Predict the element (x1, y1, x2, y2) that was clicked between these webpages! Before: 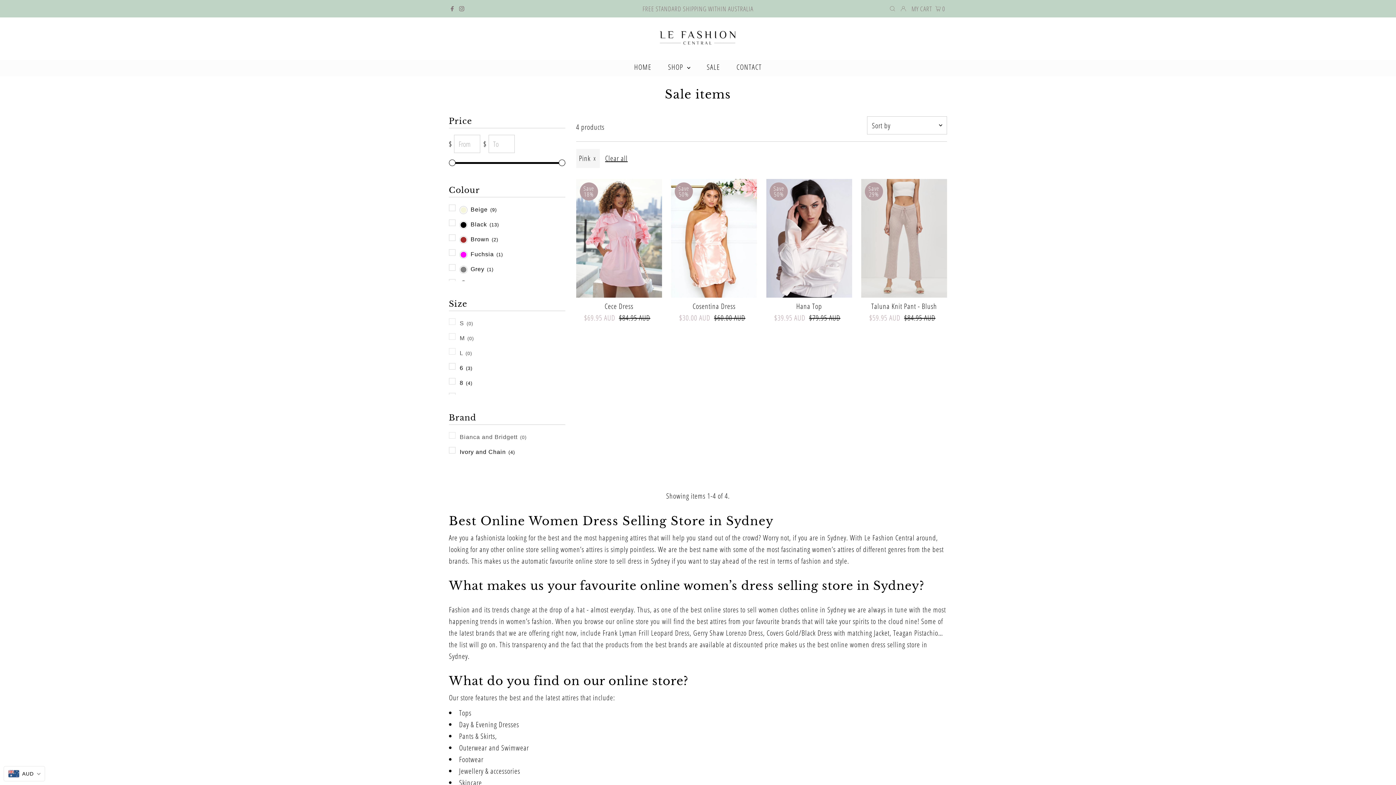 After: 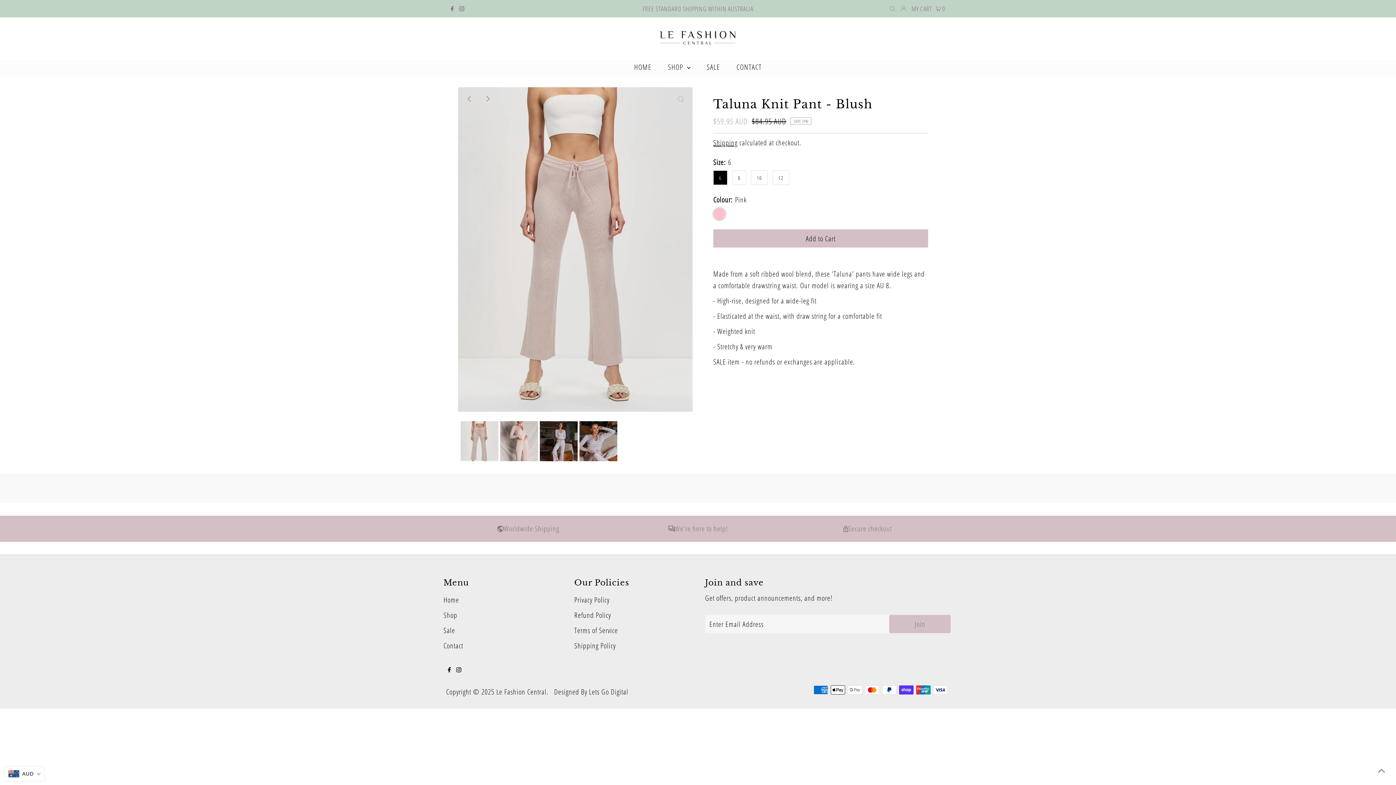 Action: bbox: (861, 178, 947, 297)